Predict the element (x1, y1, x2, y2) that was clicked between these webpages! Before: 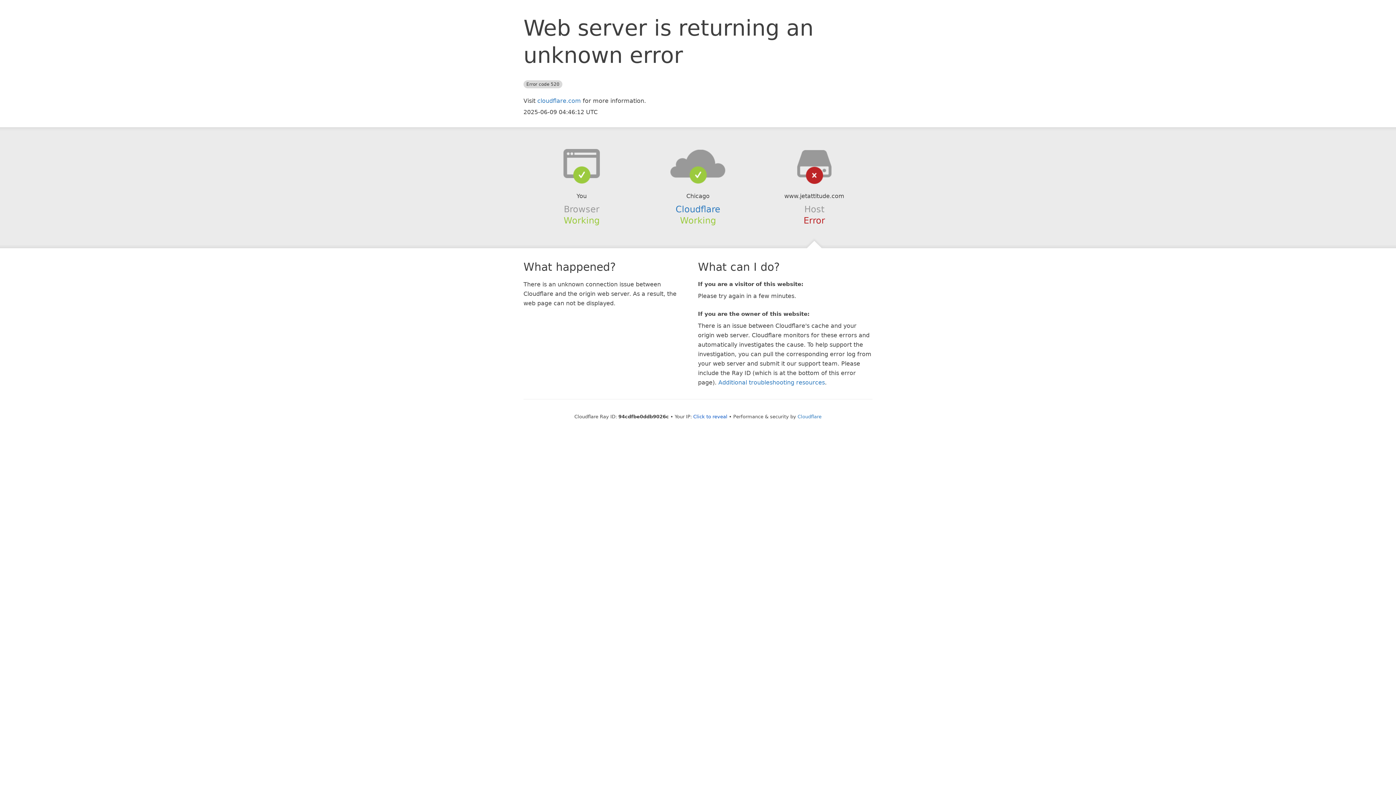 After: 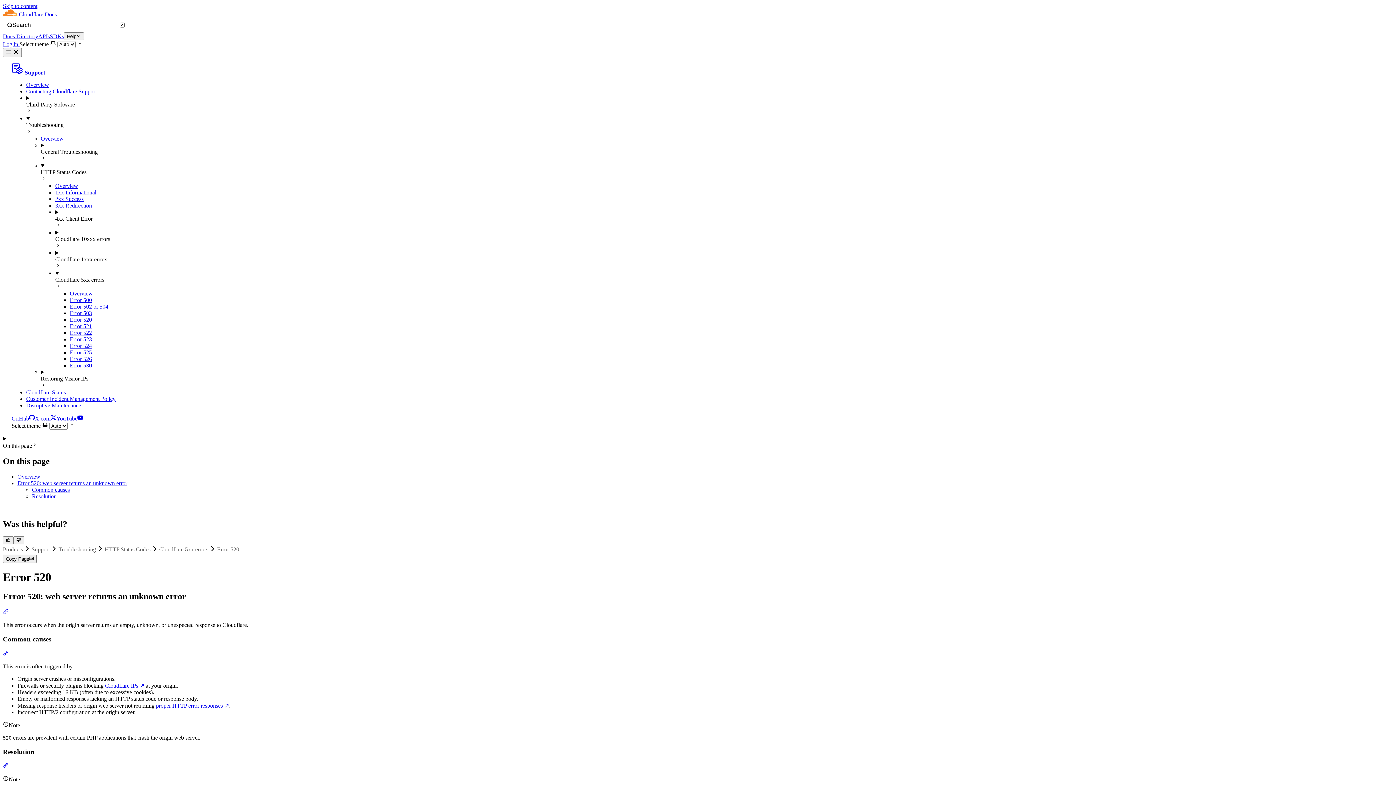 Action: bbox: (718, 379, 825, 386) label: Additional troubleshooting resources